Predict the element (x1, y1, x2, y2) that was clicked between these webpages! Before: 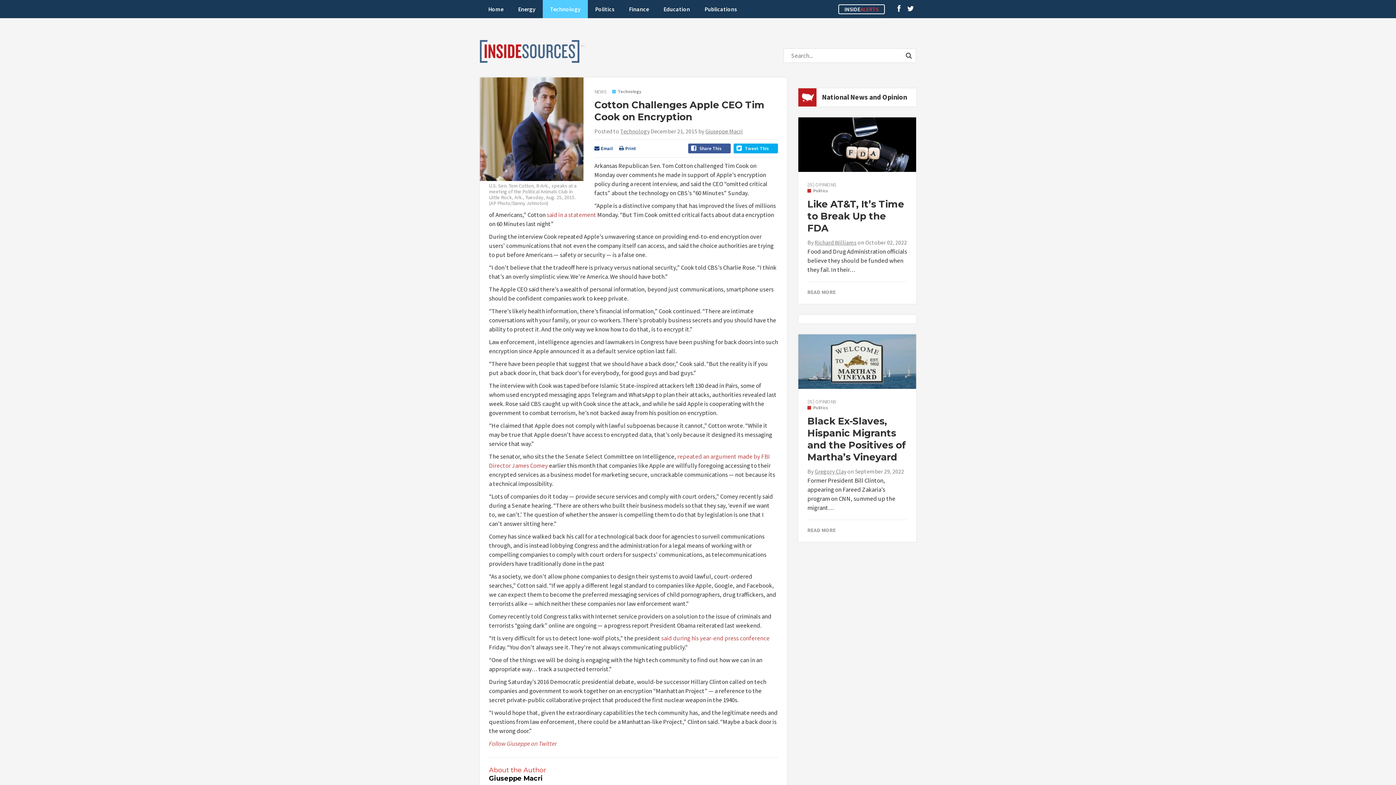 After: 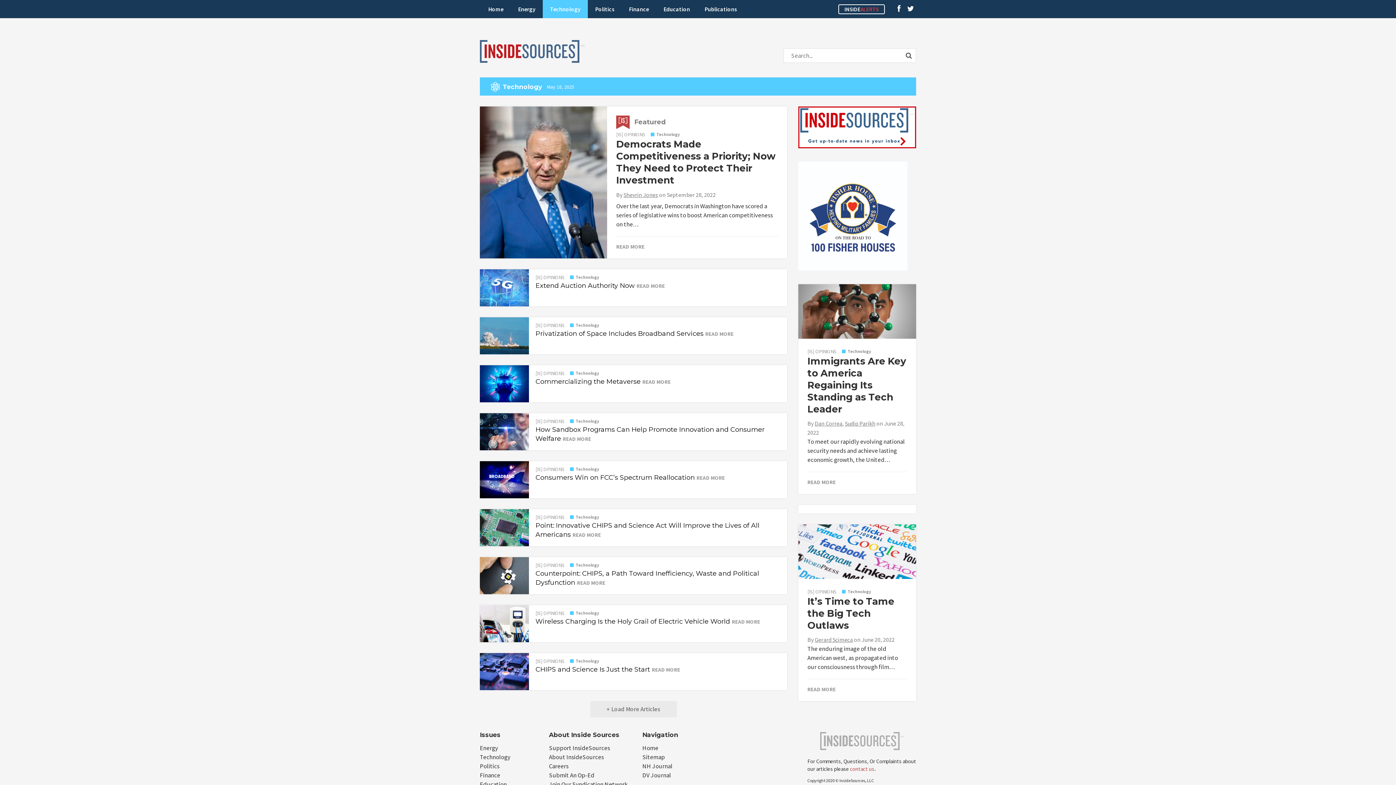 Action: label: Technology bbox: (612, 88, 641, 94)